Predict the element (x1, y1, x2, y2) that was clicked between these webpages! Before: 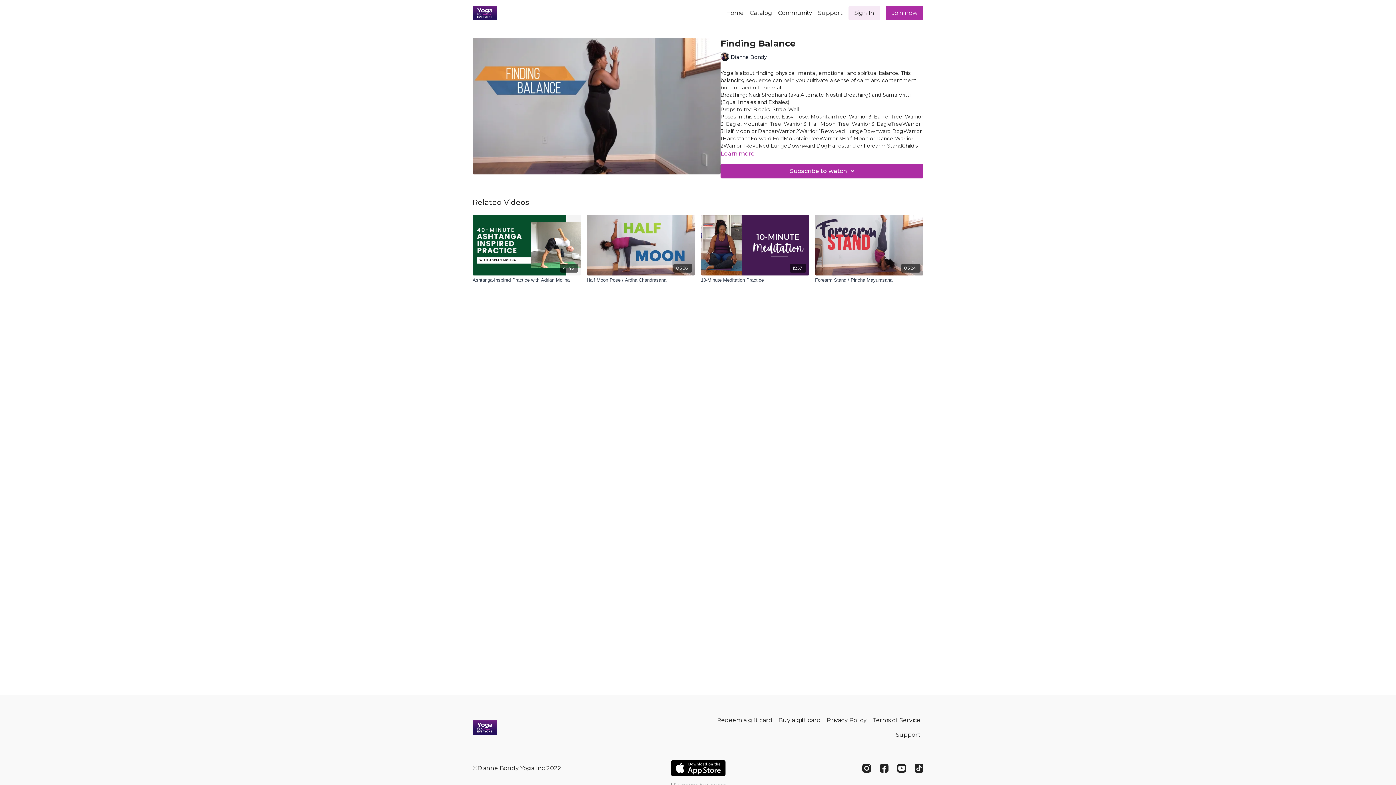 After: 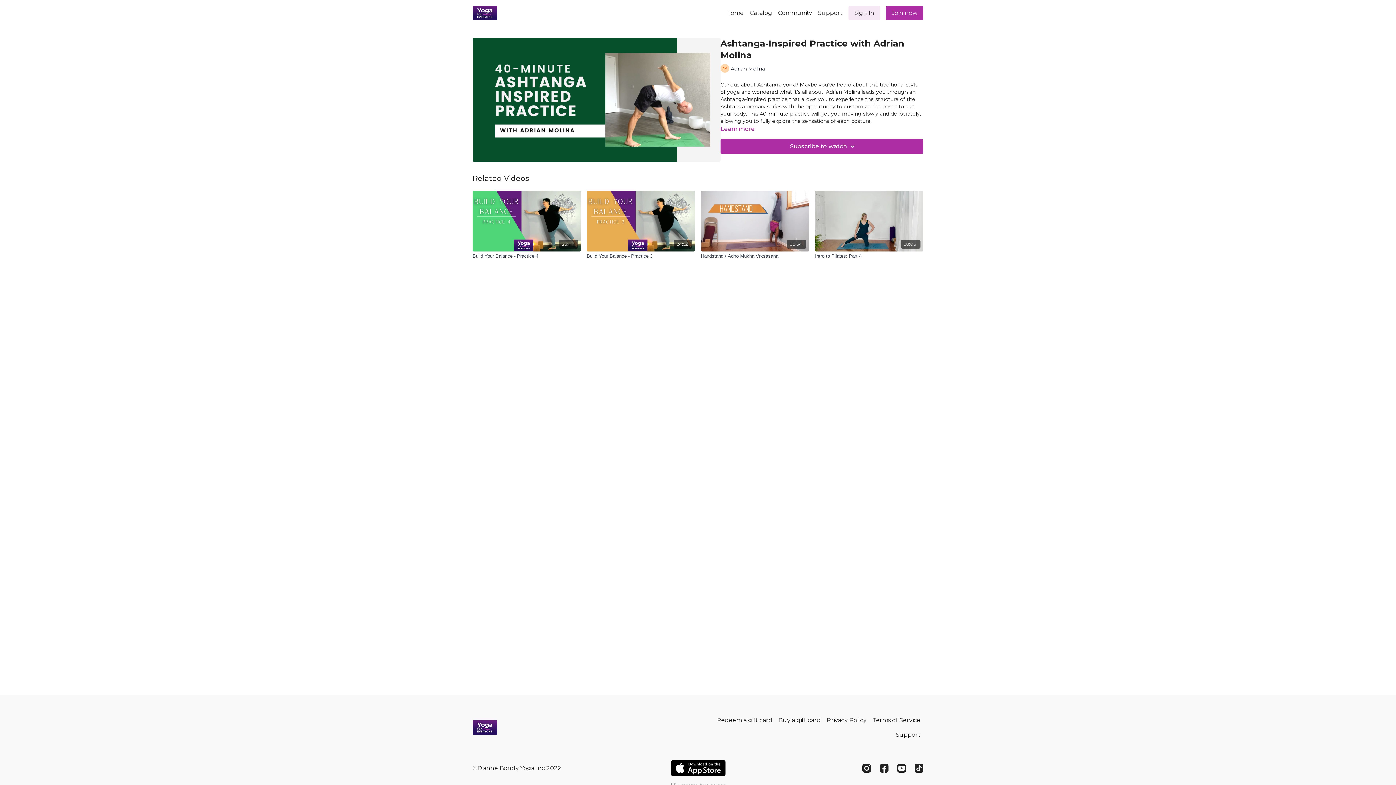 Action: label: Ashtanga-Inspired Practice with Adrian Molina bbox: (472, 276, 581, 283)